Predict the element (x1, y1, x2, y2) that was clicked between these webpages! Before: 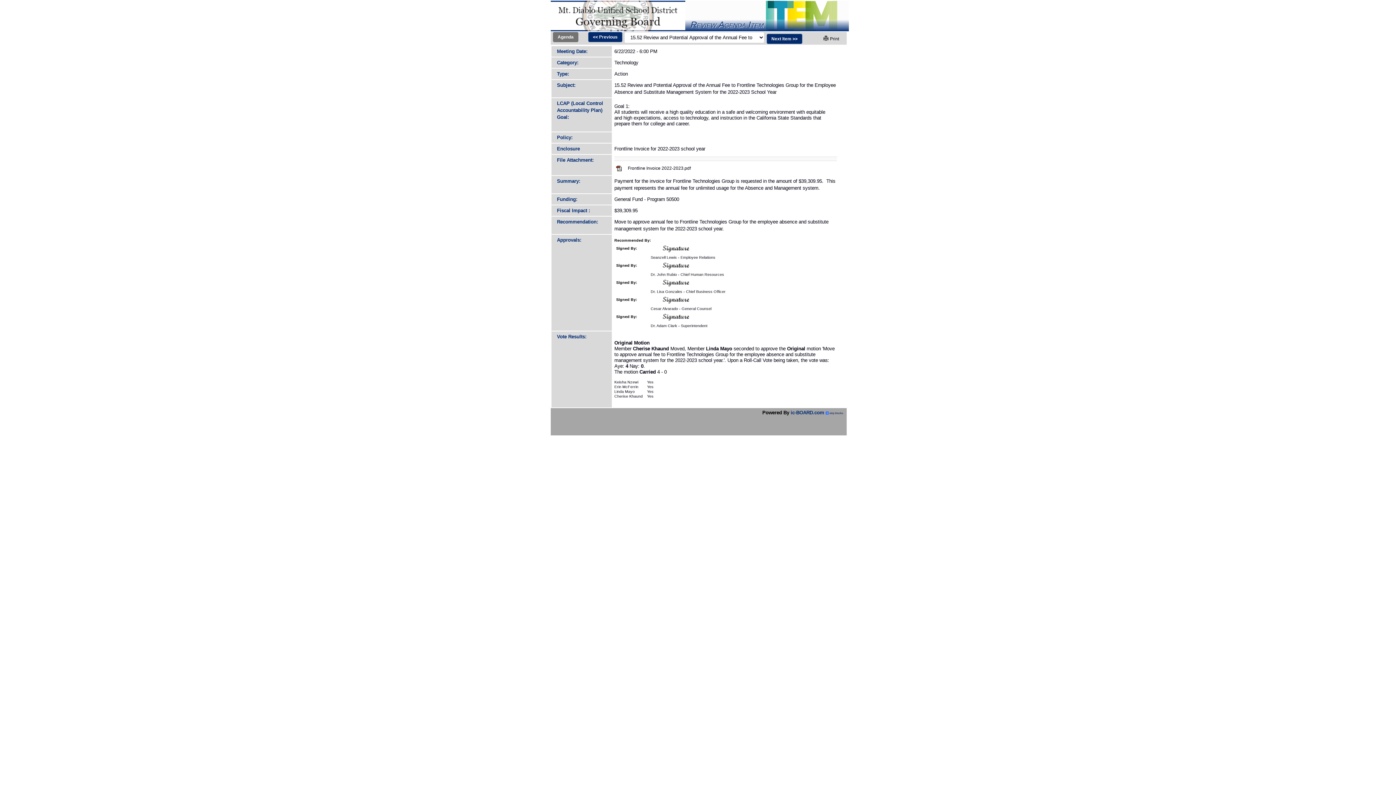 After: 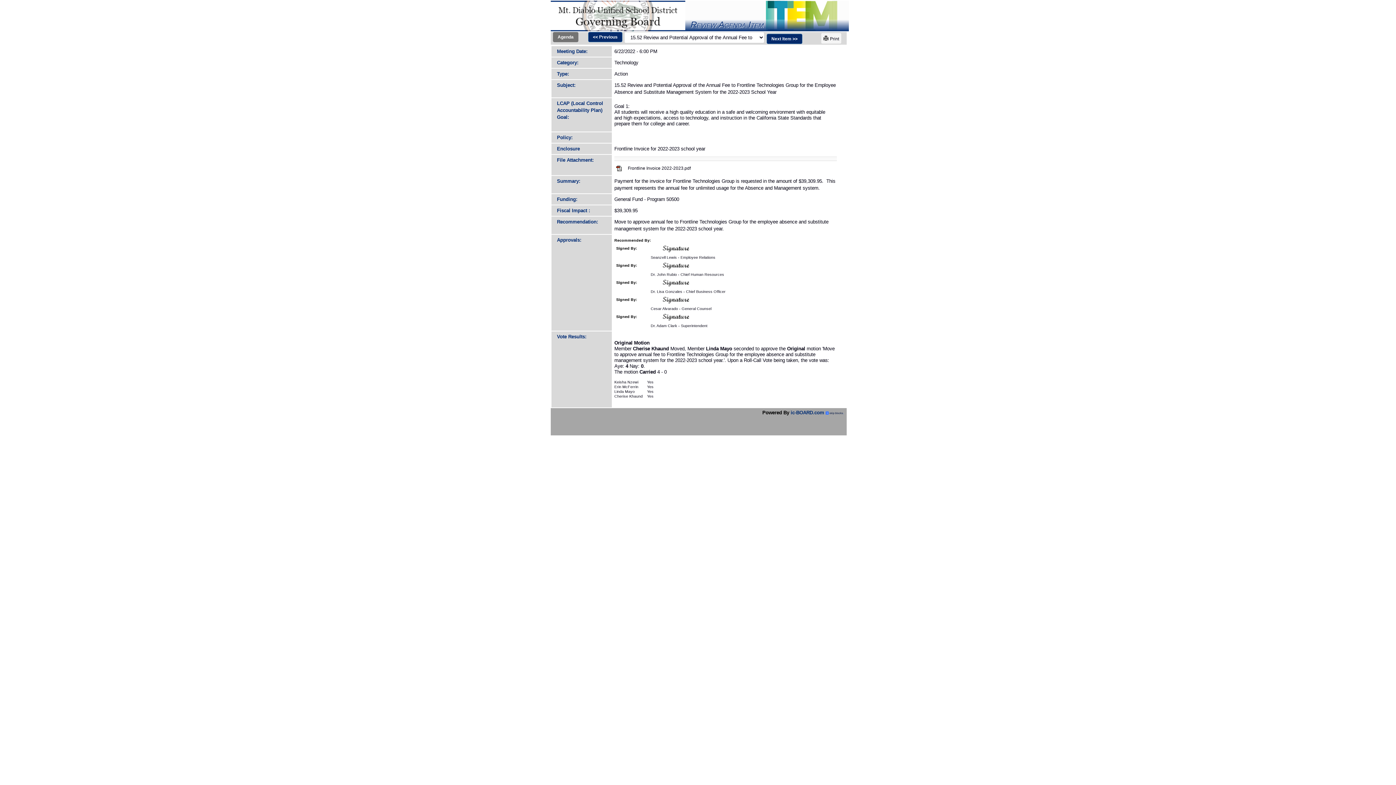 Action: label:  Print bbox: (821, 32, 841, 44)